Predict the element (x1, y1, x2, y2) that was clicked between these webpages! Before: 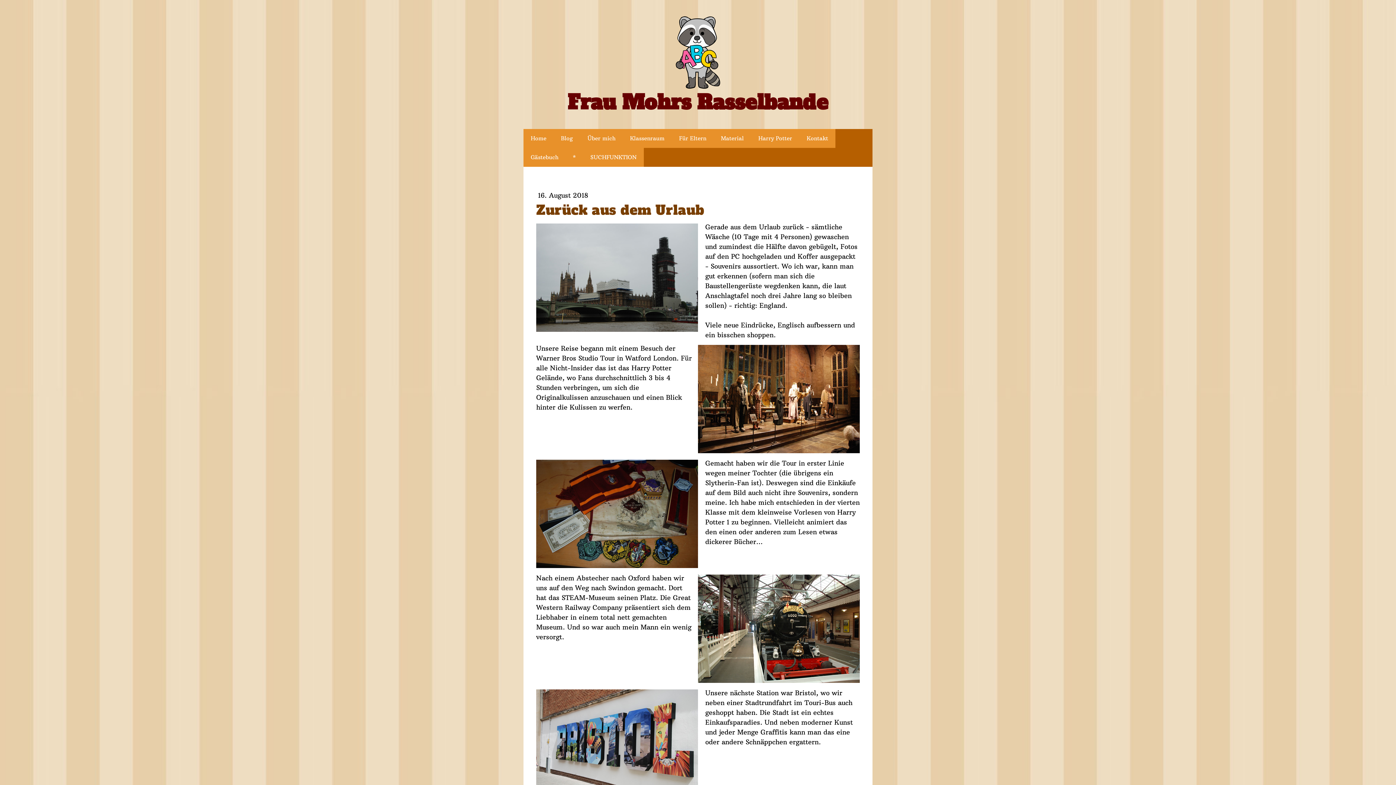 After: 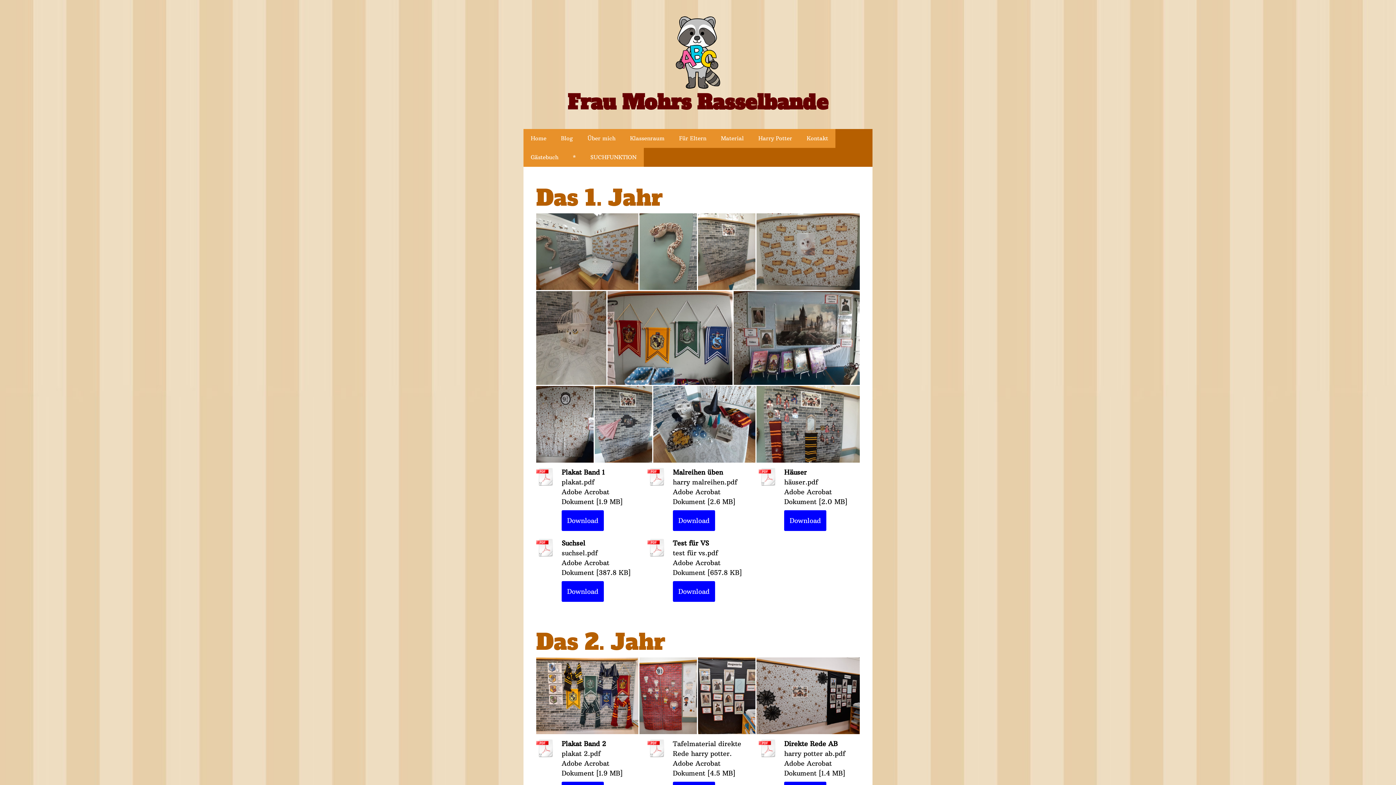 Action: label: Harry Potter bbox: (751, 128, 799, 147)